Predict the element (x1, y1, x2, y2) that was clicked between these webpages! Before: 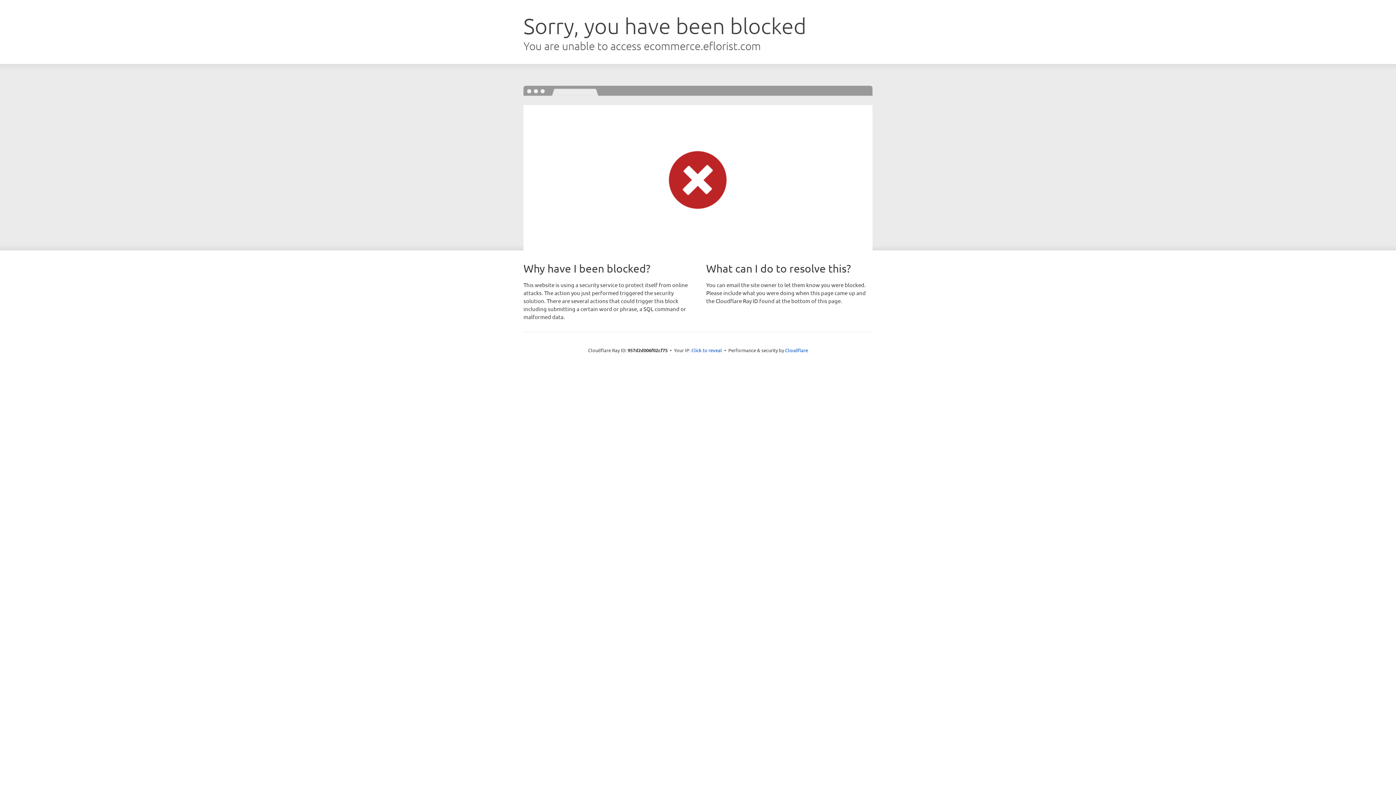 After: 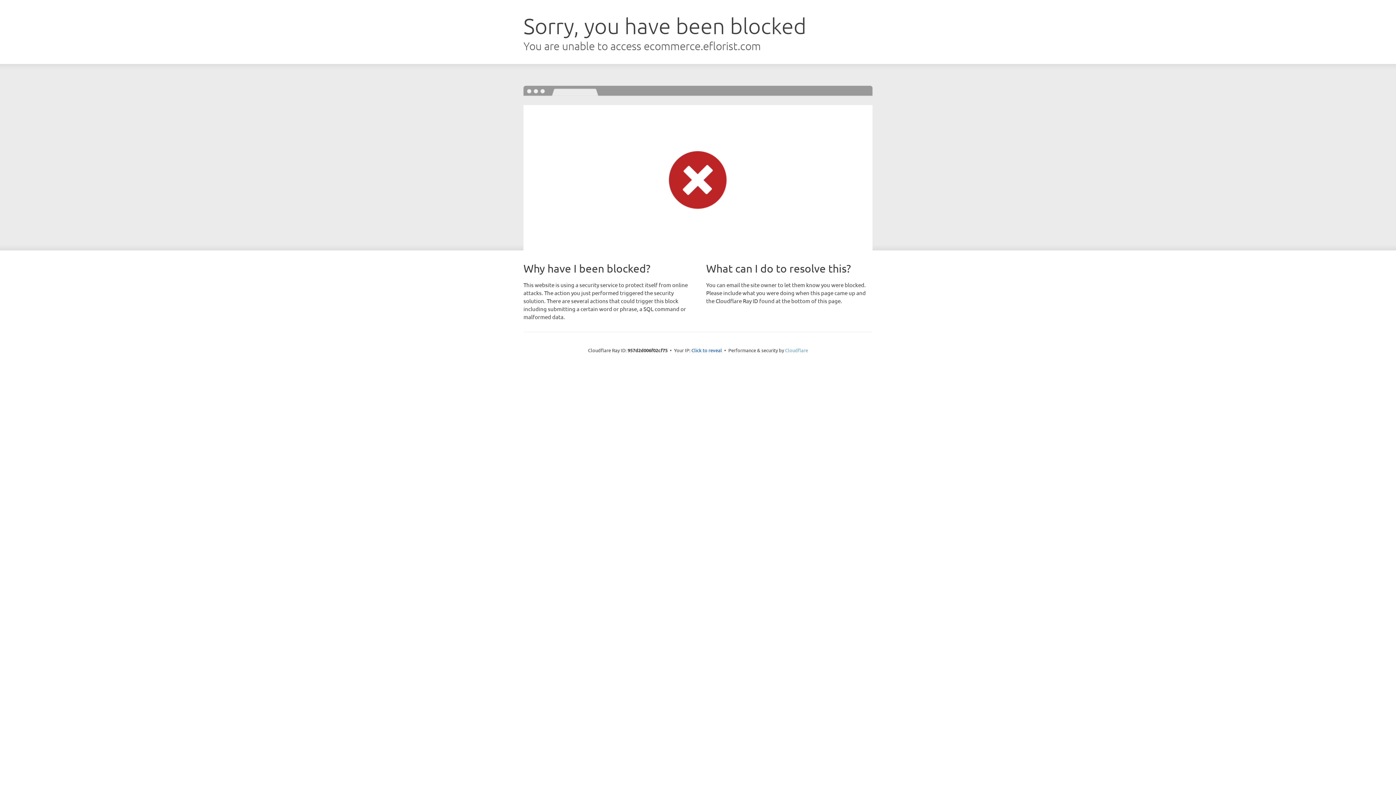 Action: bbox: (785, 347, 808, 353) label: Cloudflare